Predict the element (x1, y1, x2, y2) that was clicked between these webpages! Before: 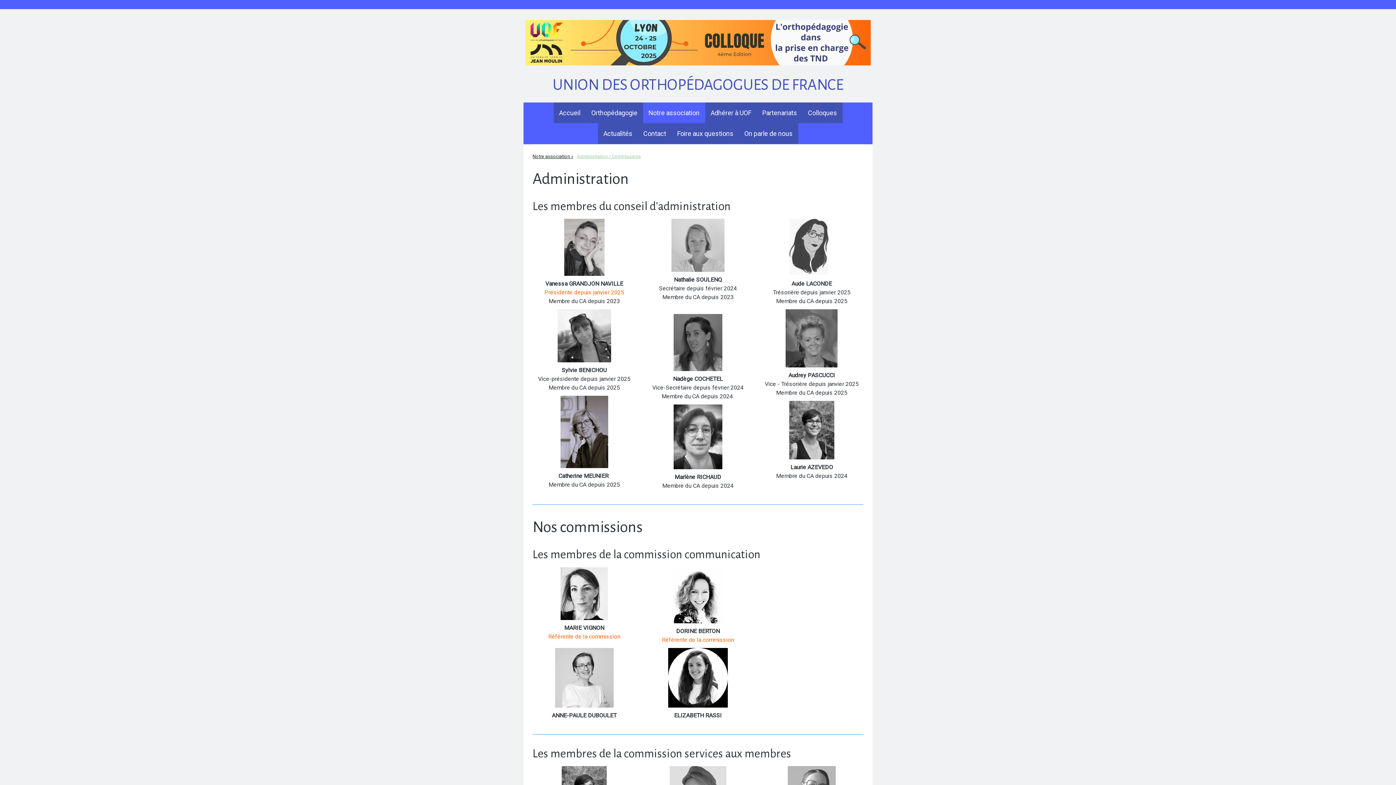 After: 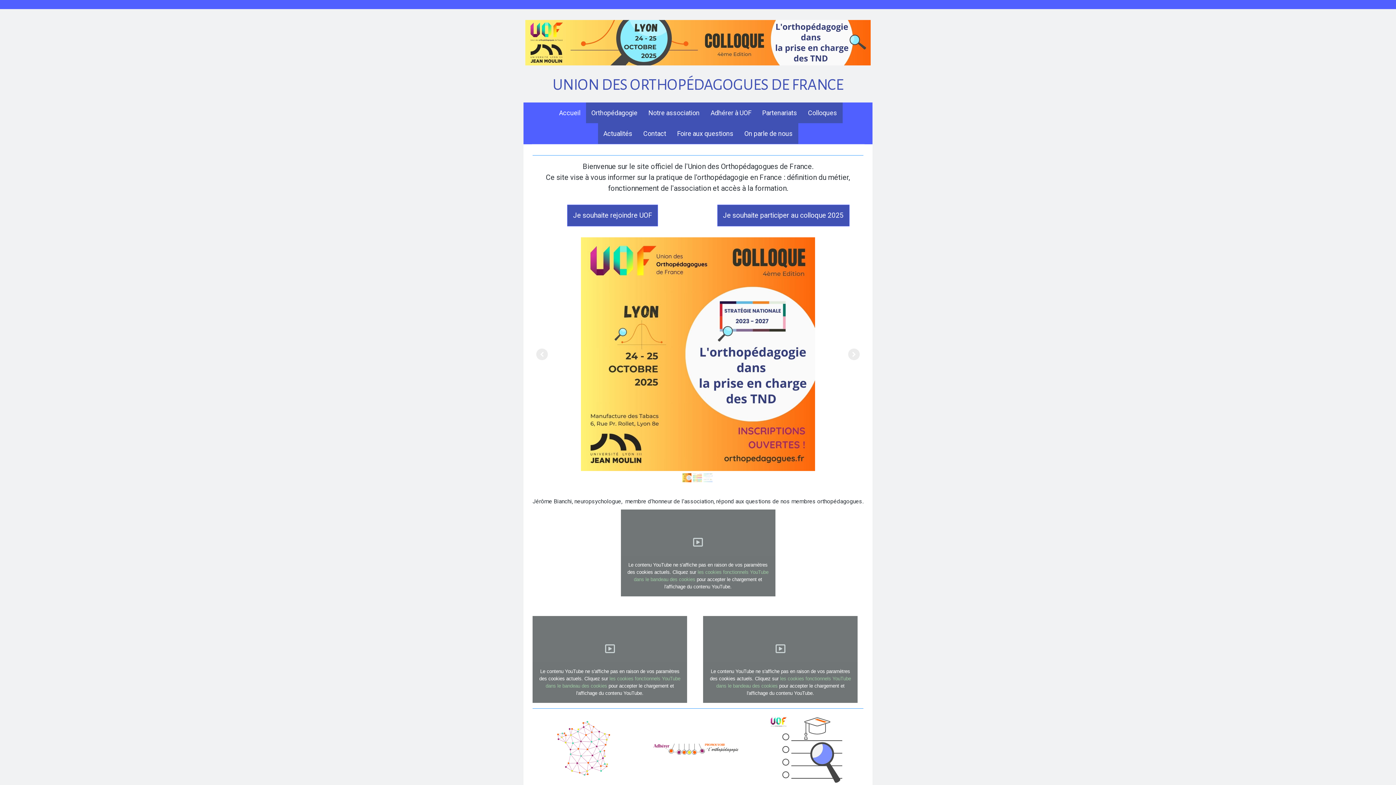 Action: label: UNION DES ORTHOPÉDAGOGUES DE FRANCE bbox: (525, 76, 870, 93)